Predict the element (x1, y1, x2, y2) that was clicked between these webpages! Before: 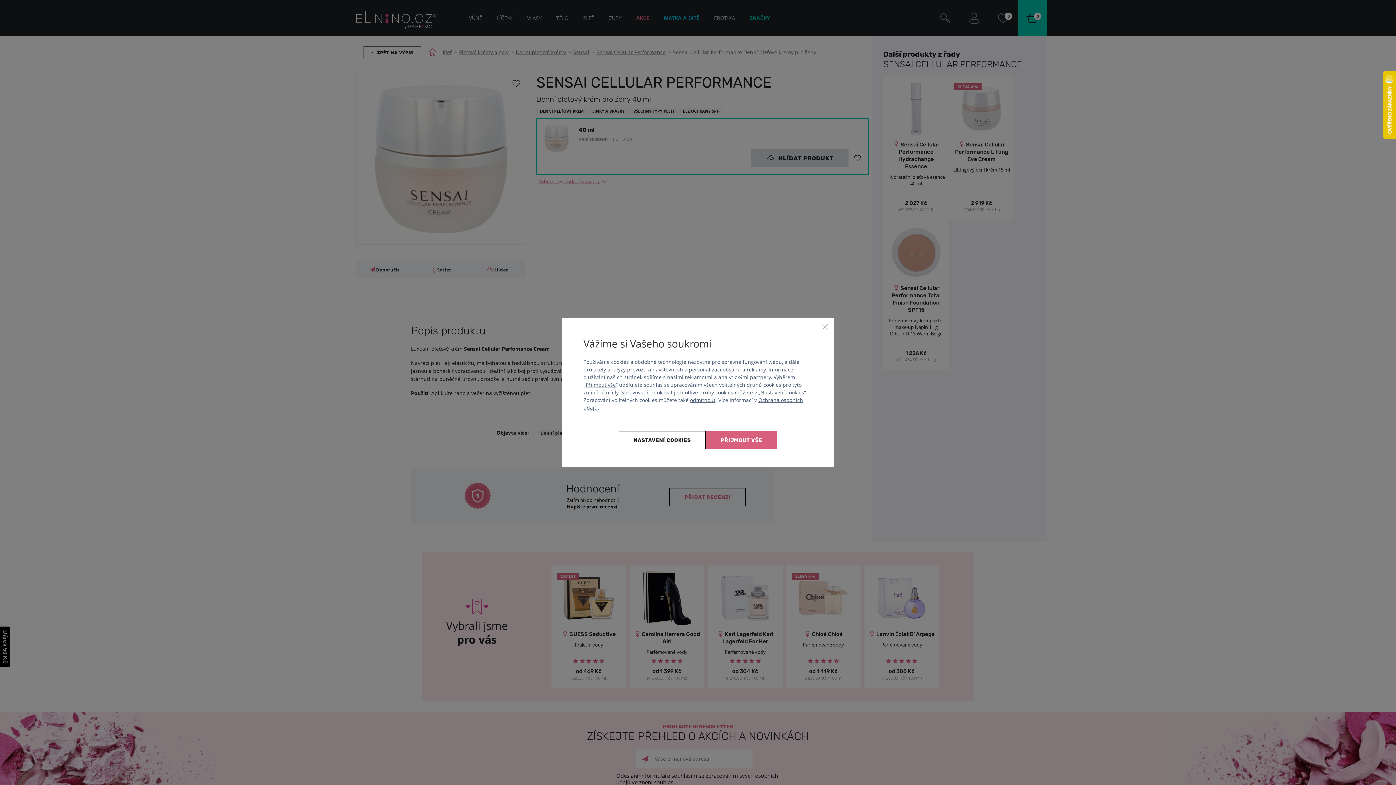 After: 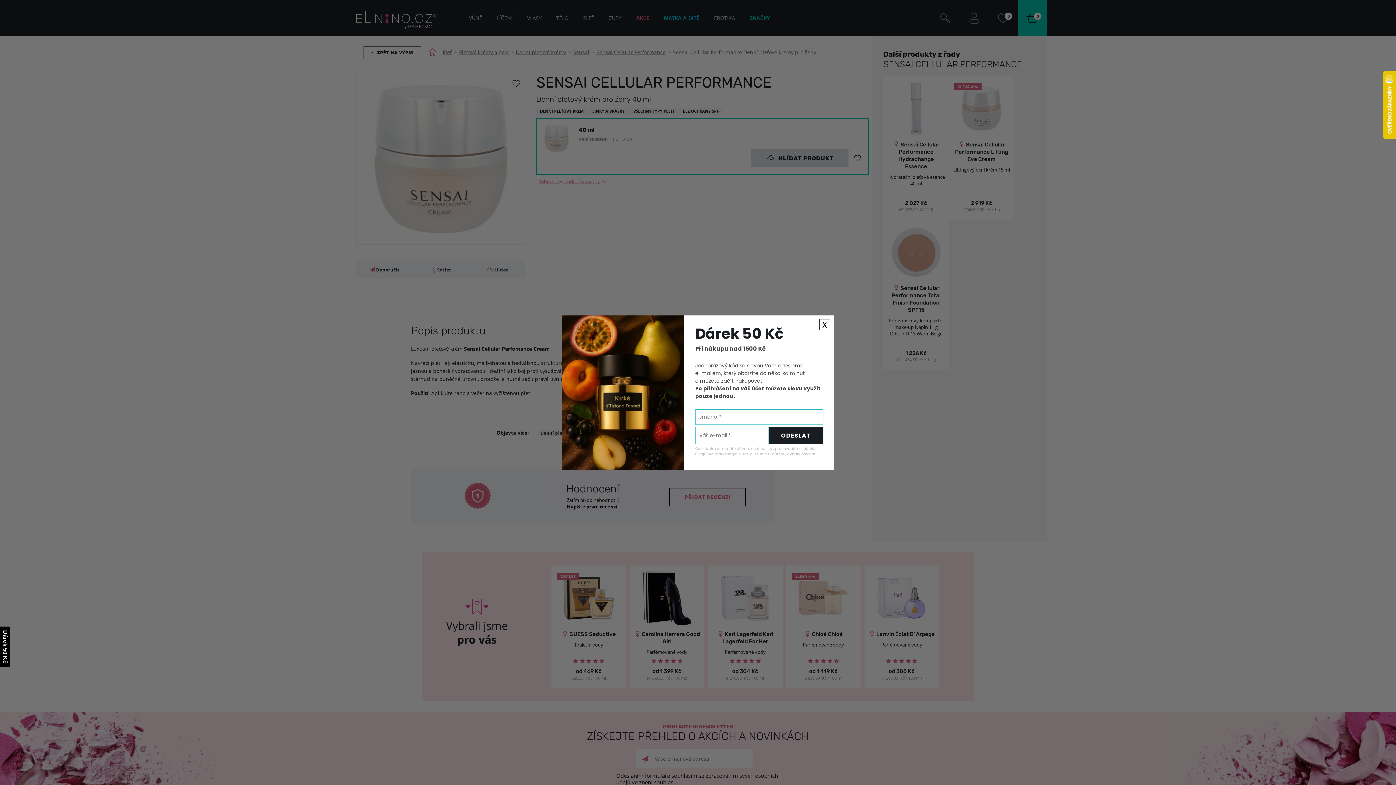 Action: label: Zavřít bbox: (821, 323, 829, 330)